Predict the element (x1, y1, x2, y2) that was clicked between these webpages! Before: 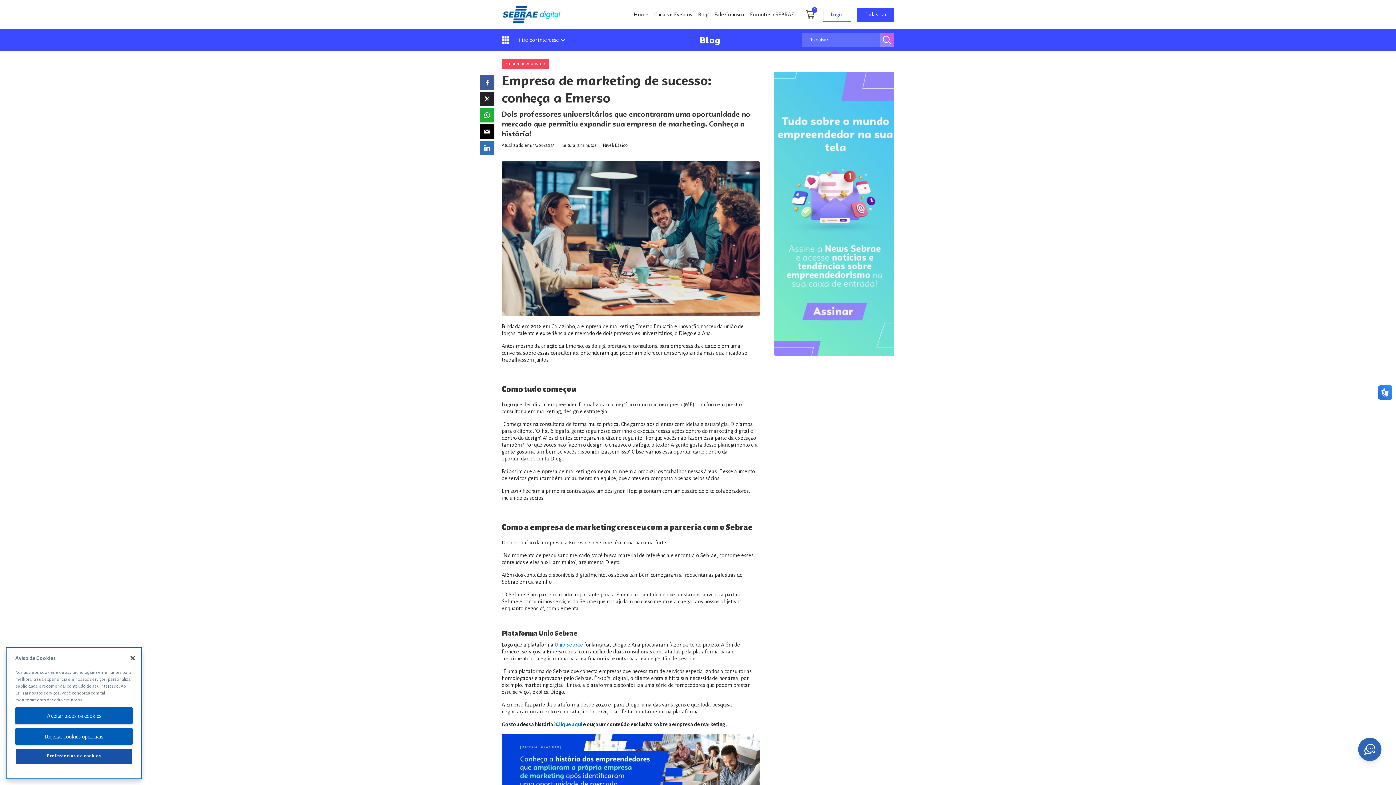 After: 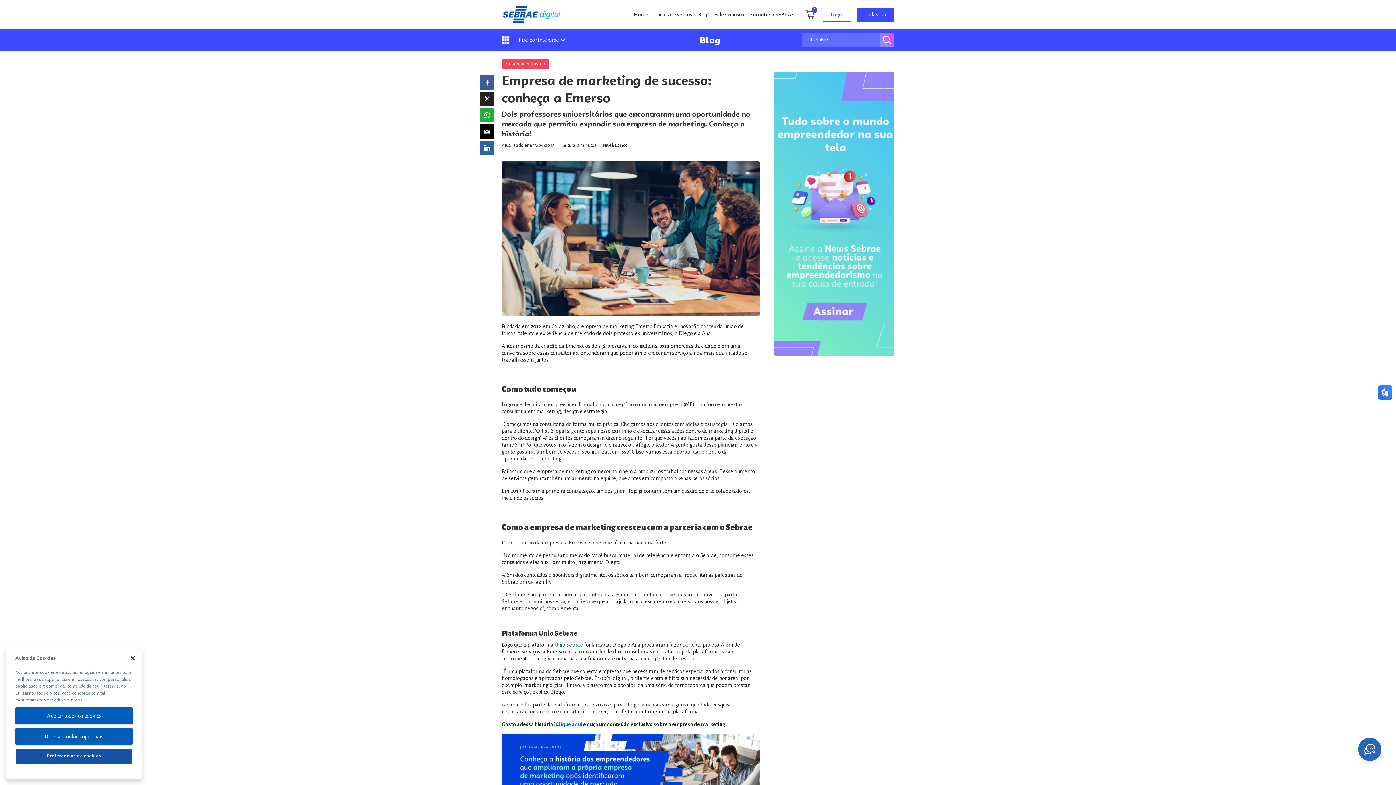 Action: bbox: (480, 140, 494, 155)